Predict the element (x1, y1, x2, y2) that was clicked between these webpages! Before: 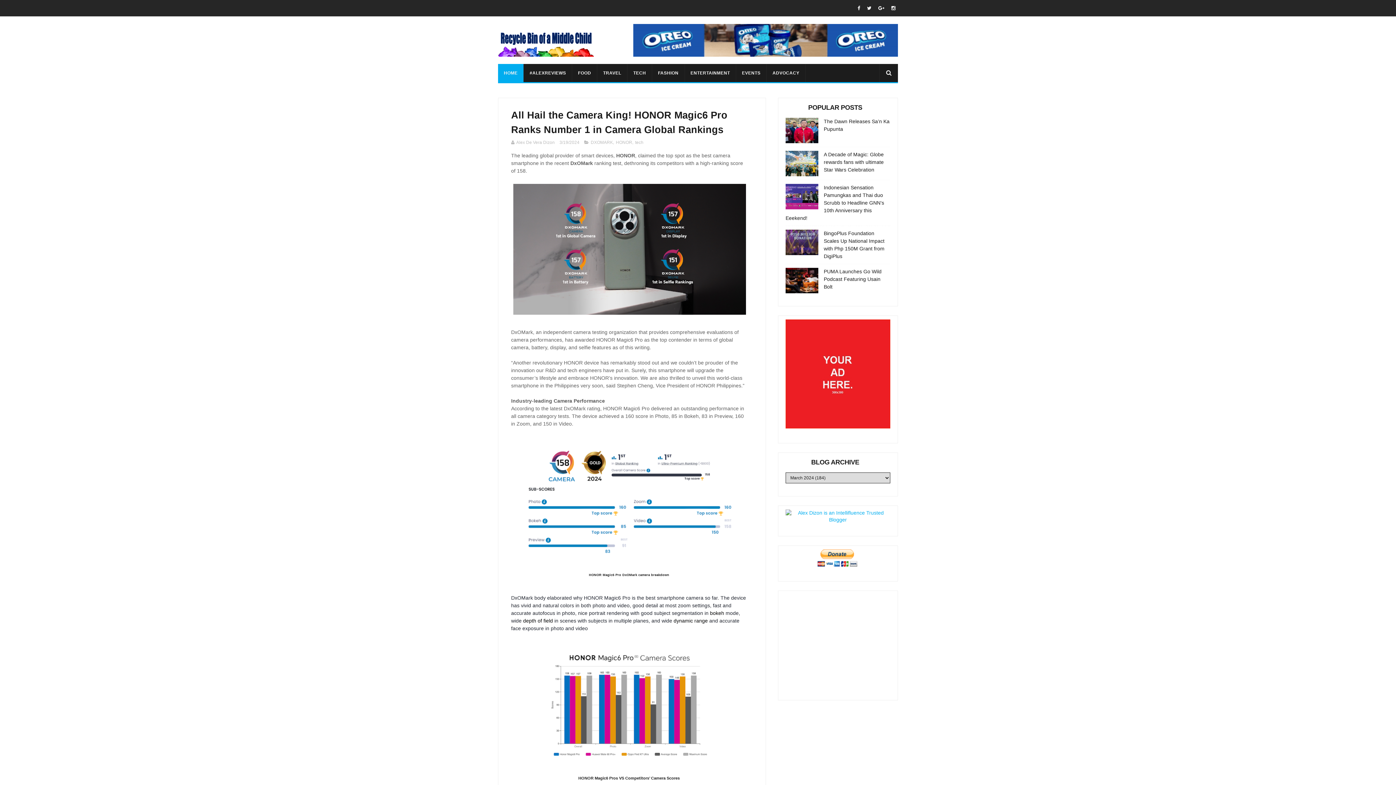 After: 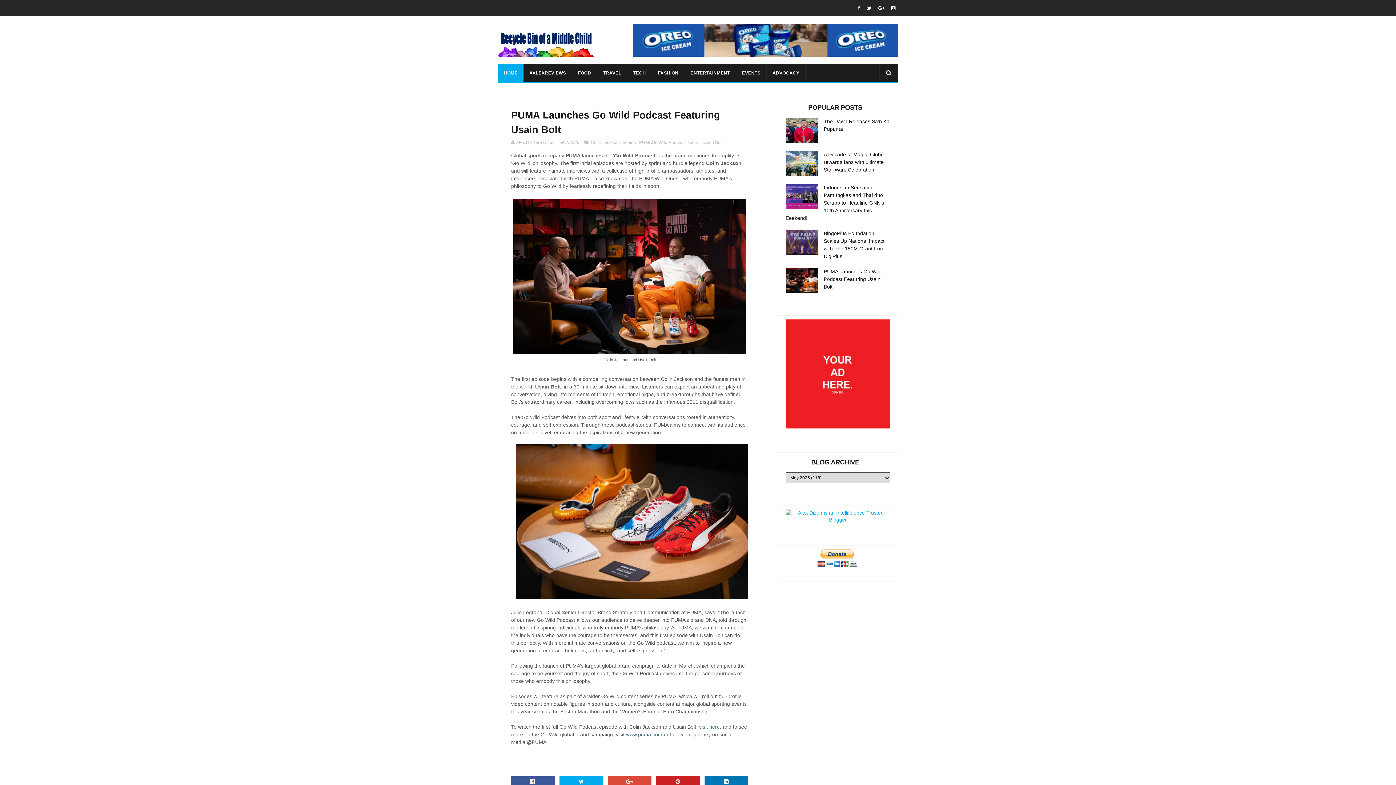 Action: bbox: (824, 268, 881, 289) label: PUMA Launches Go Wild Podcast Featuring Usain Bolt